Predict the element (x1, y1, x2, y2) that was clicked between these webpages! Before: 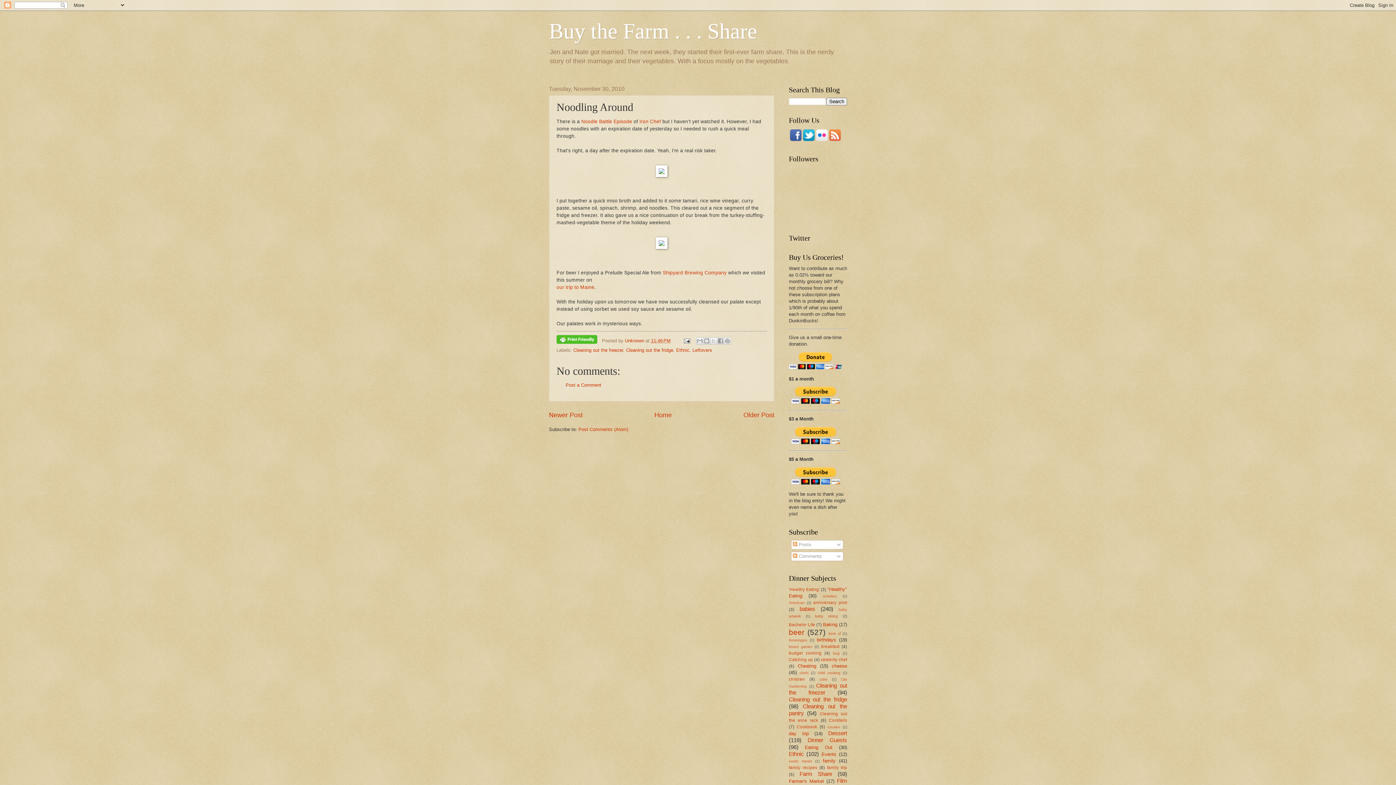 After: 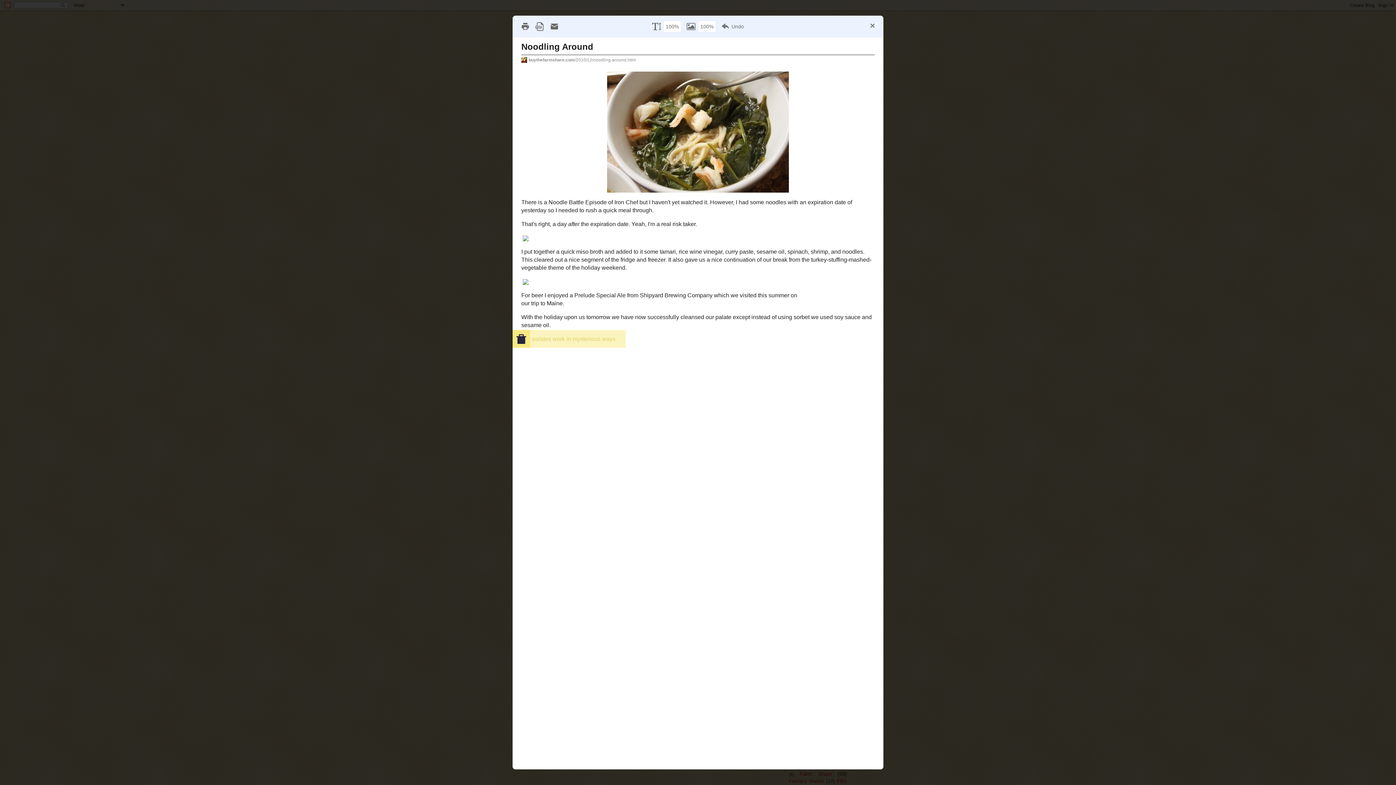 Action: bbox: (556, 335, 597, 346)